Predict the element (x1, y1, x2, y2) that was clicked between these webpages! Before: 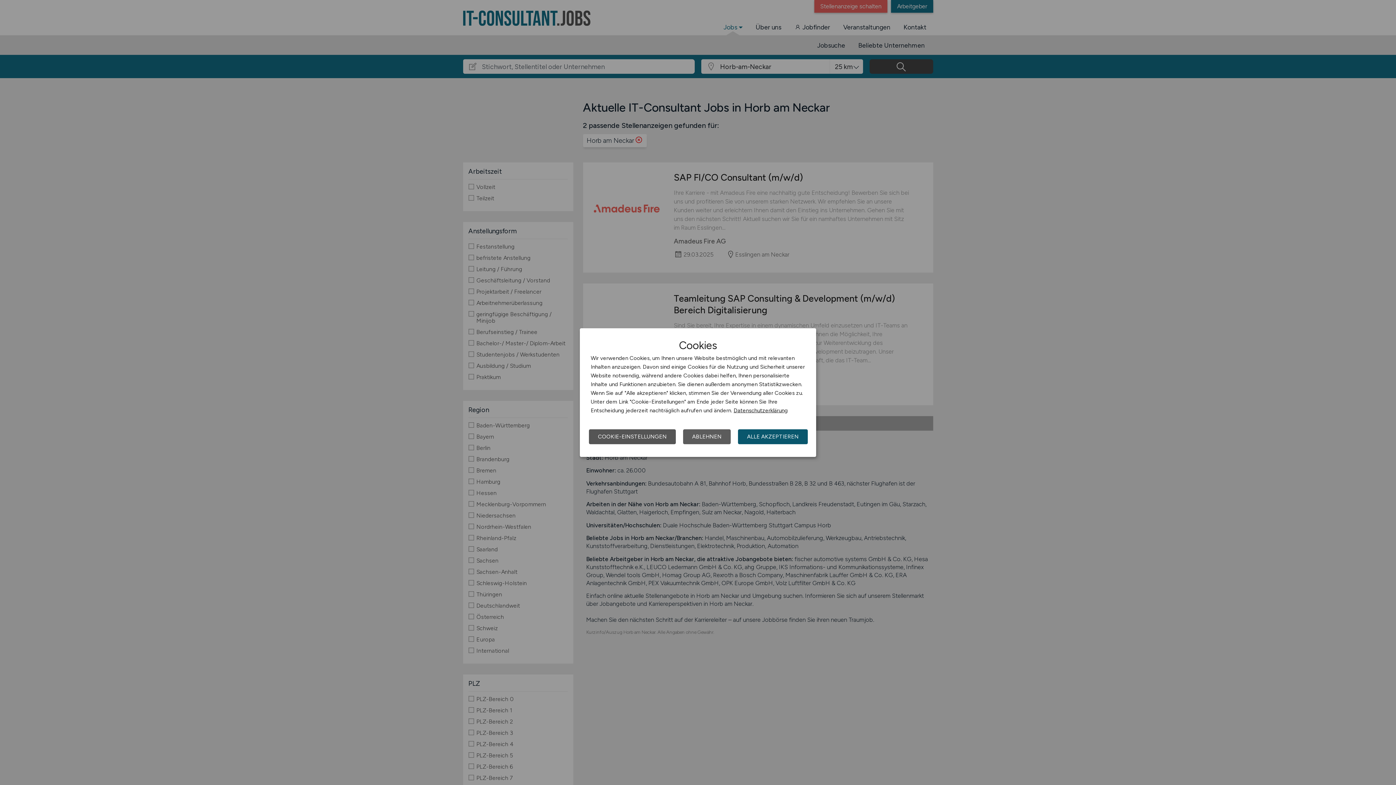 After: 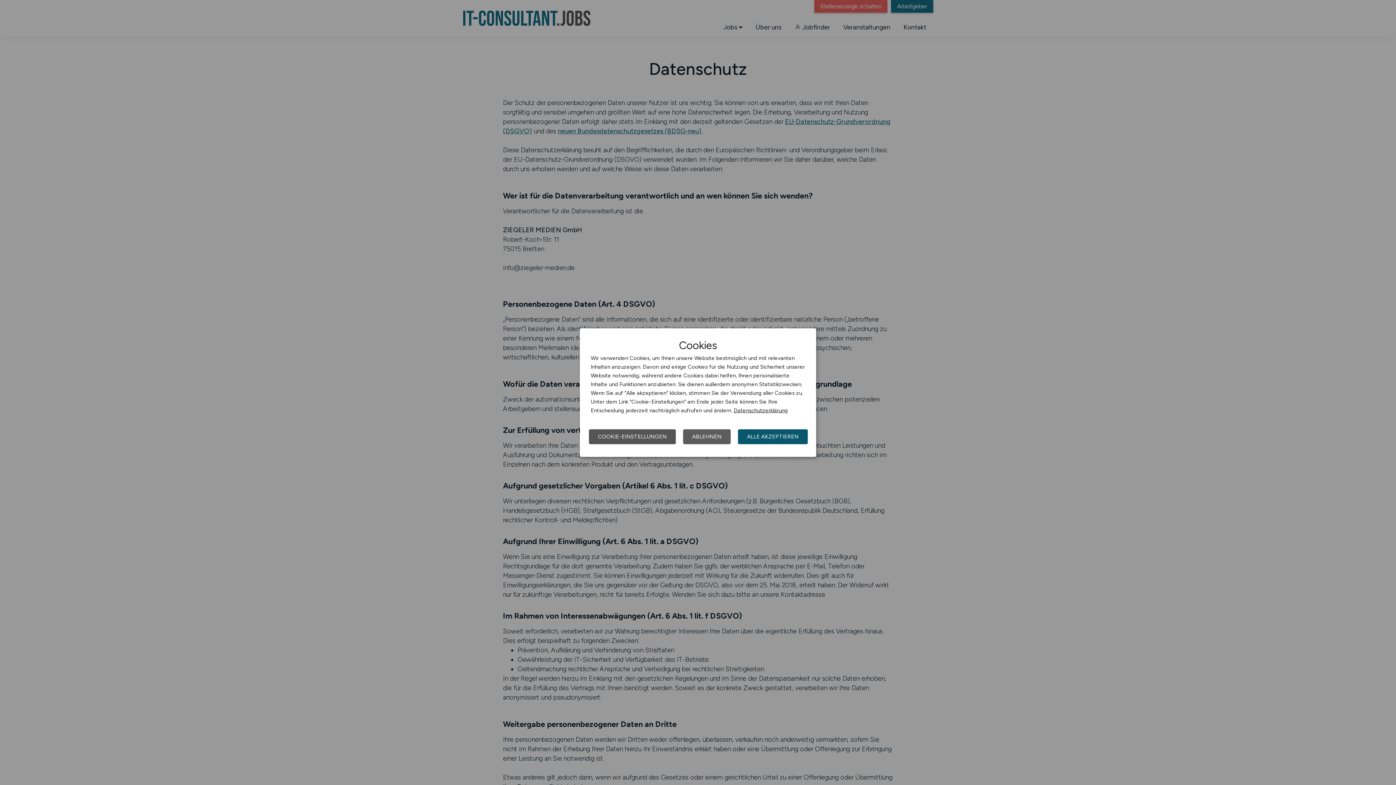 Action: bbox: (733, 407, 788, 413) label: Datenschutzerklärung